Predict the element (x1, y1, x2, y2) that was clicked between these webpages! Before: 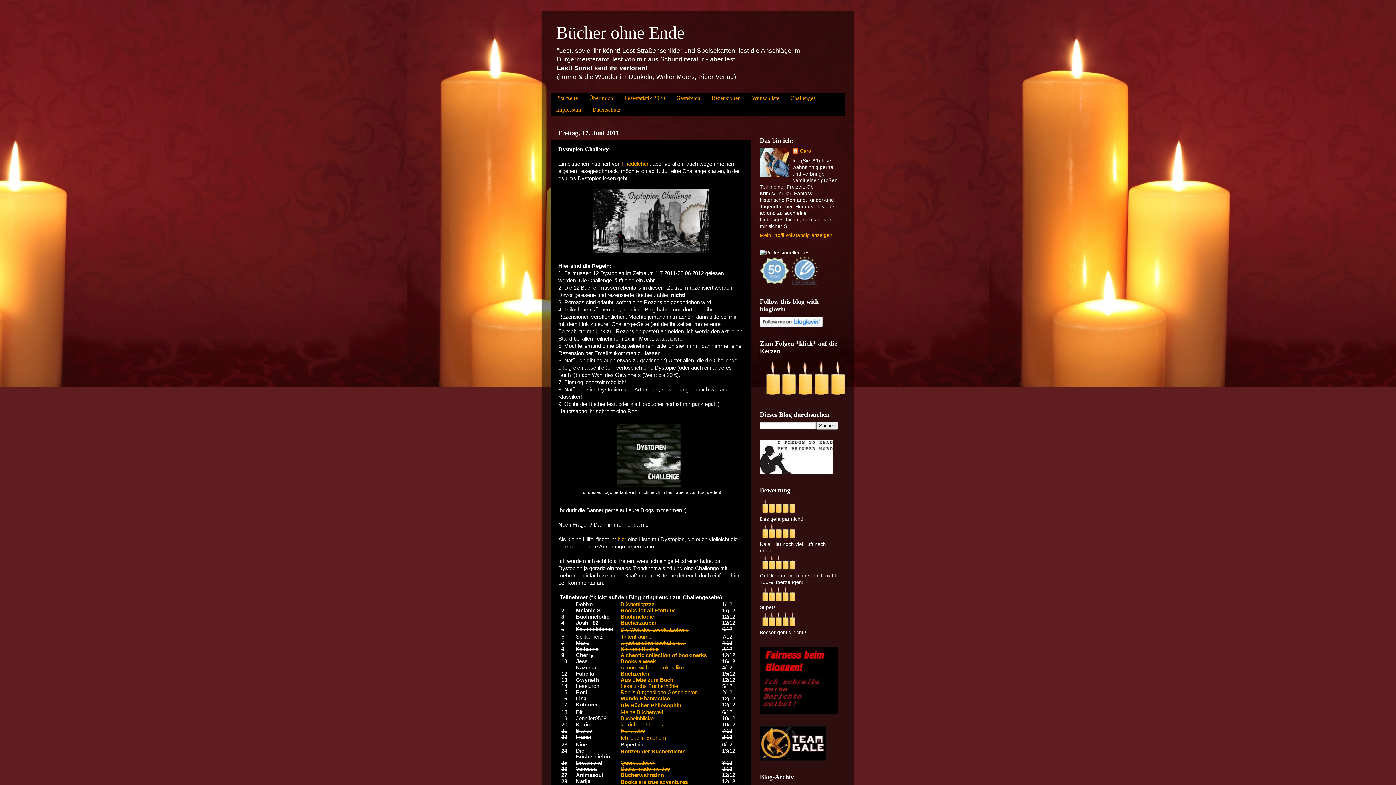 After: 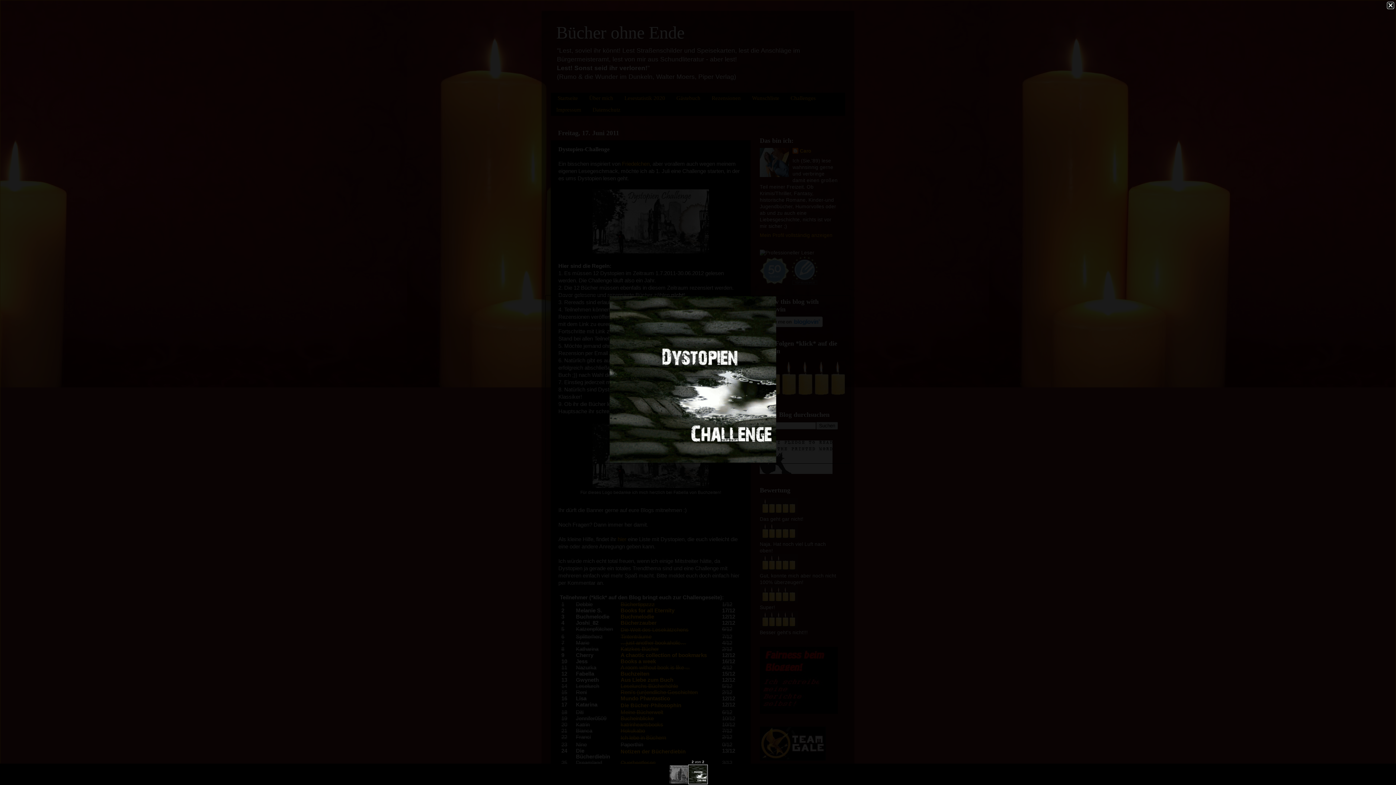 Action: bbox: (592, 483, 709, 488)